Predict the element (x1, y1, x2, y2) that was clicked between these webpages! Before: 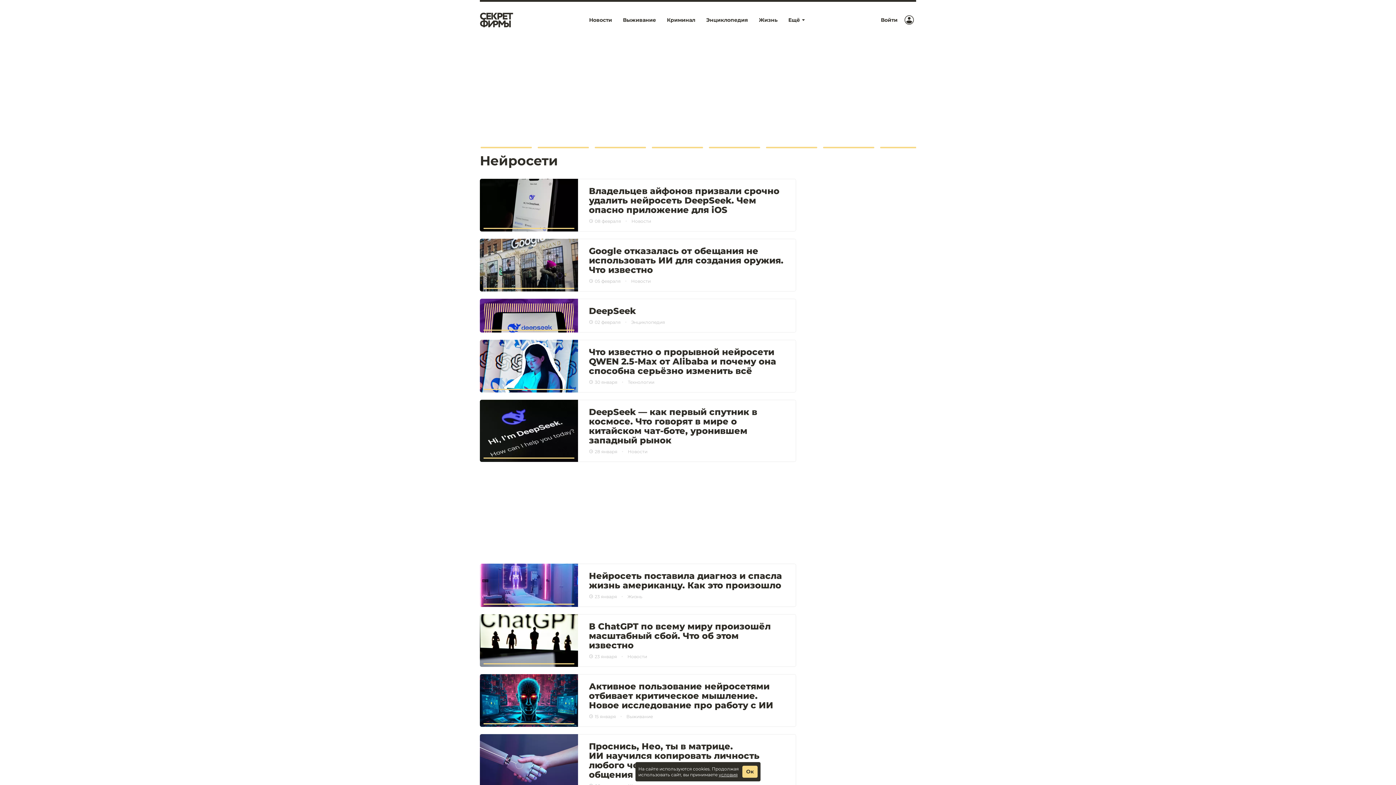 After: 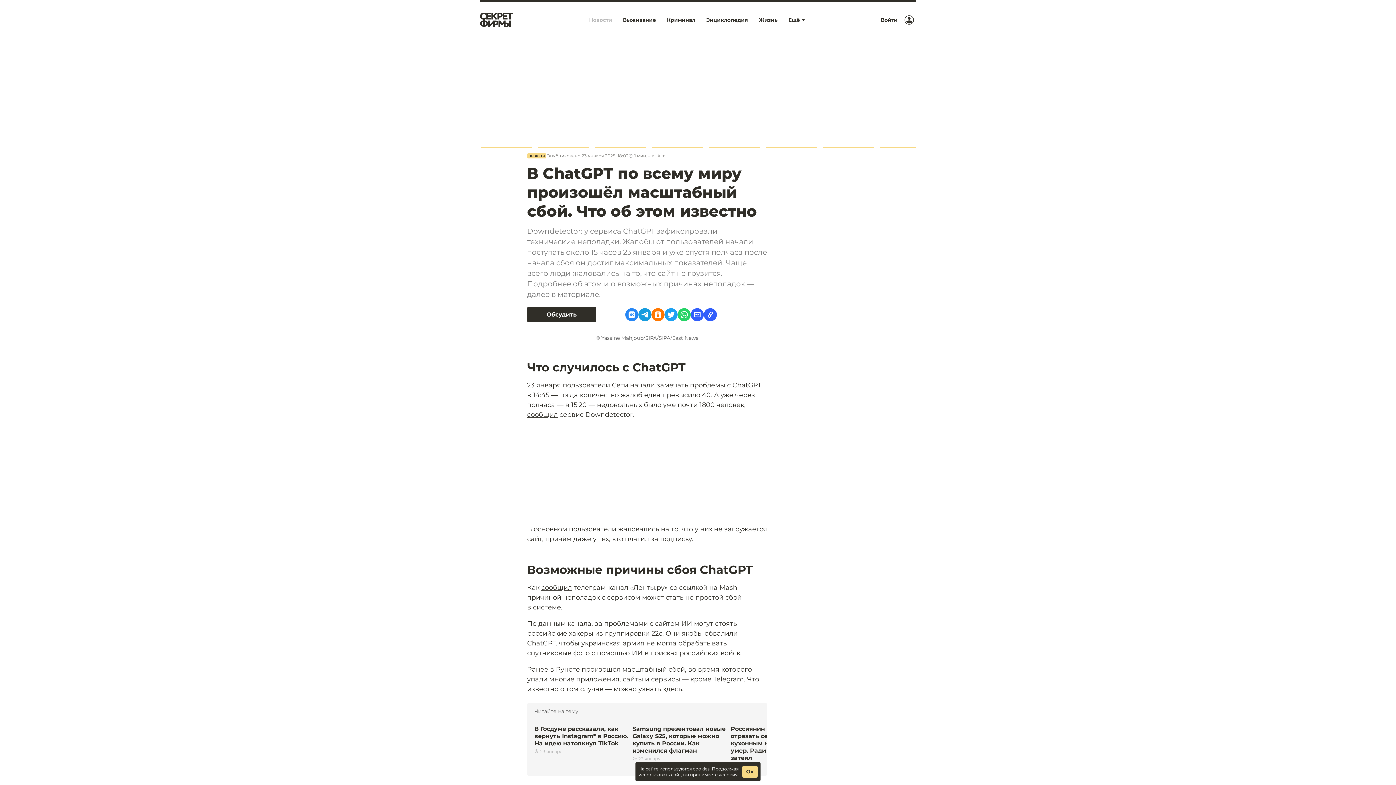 Action: label: В ChatGPT по всему миру произошёл масштабный сбой. Что об этом известно
23 января
Новости bbox: (480, 621, 796, 674)